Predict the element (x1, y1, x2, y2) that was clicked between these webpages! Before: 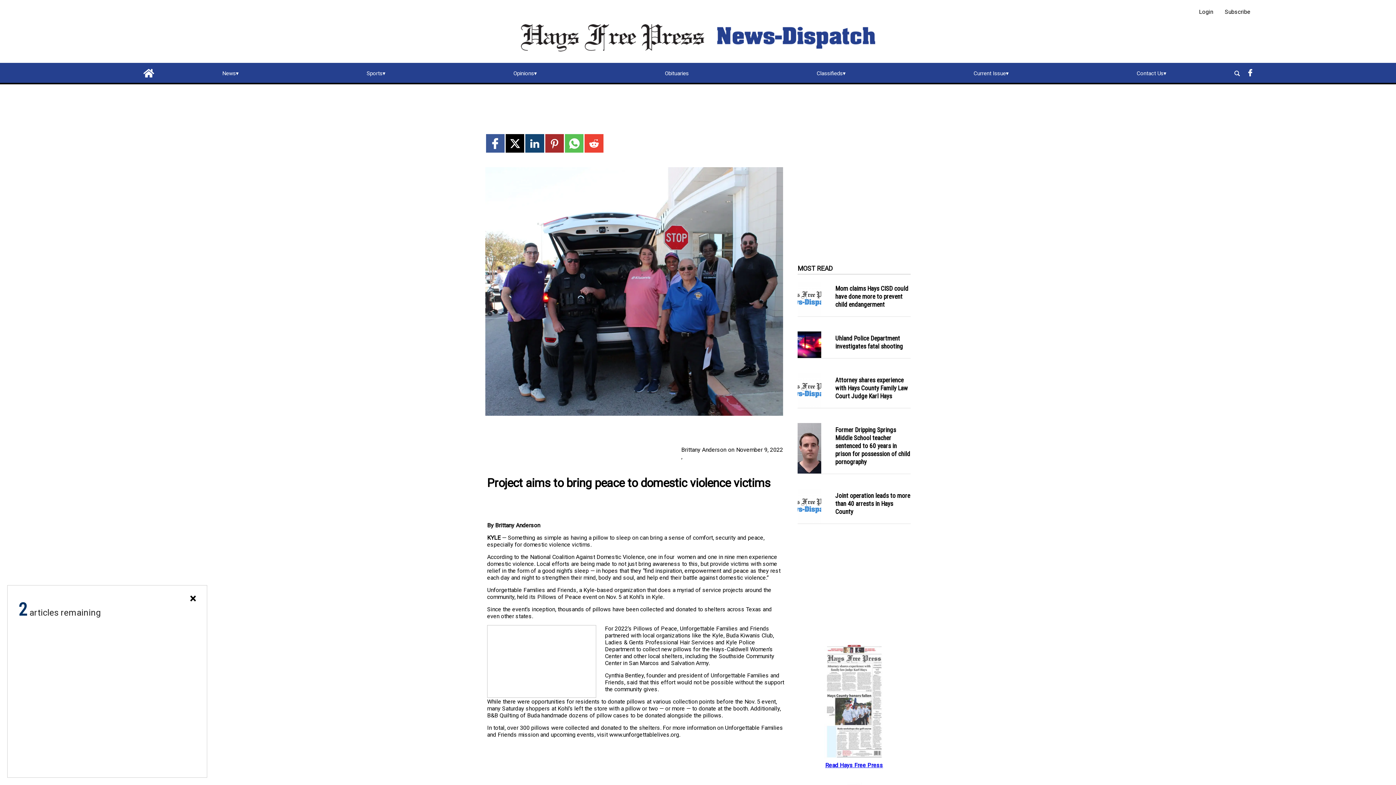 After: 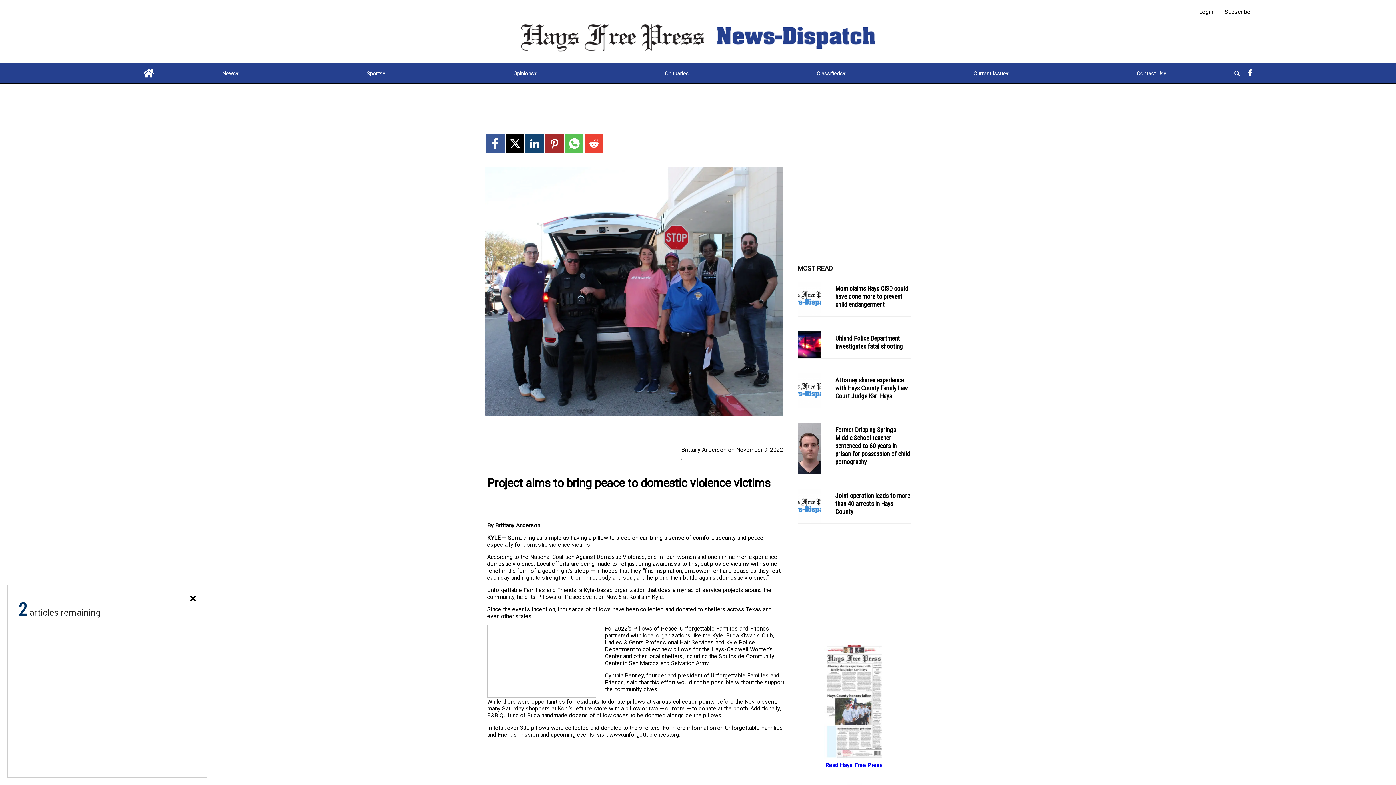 Action: bbox: (797, 262, 832, 274) label: MOST READ